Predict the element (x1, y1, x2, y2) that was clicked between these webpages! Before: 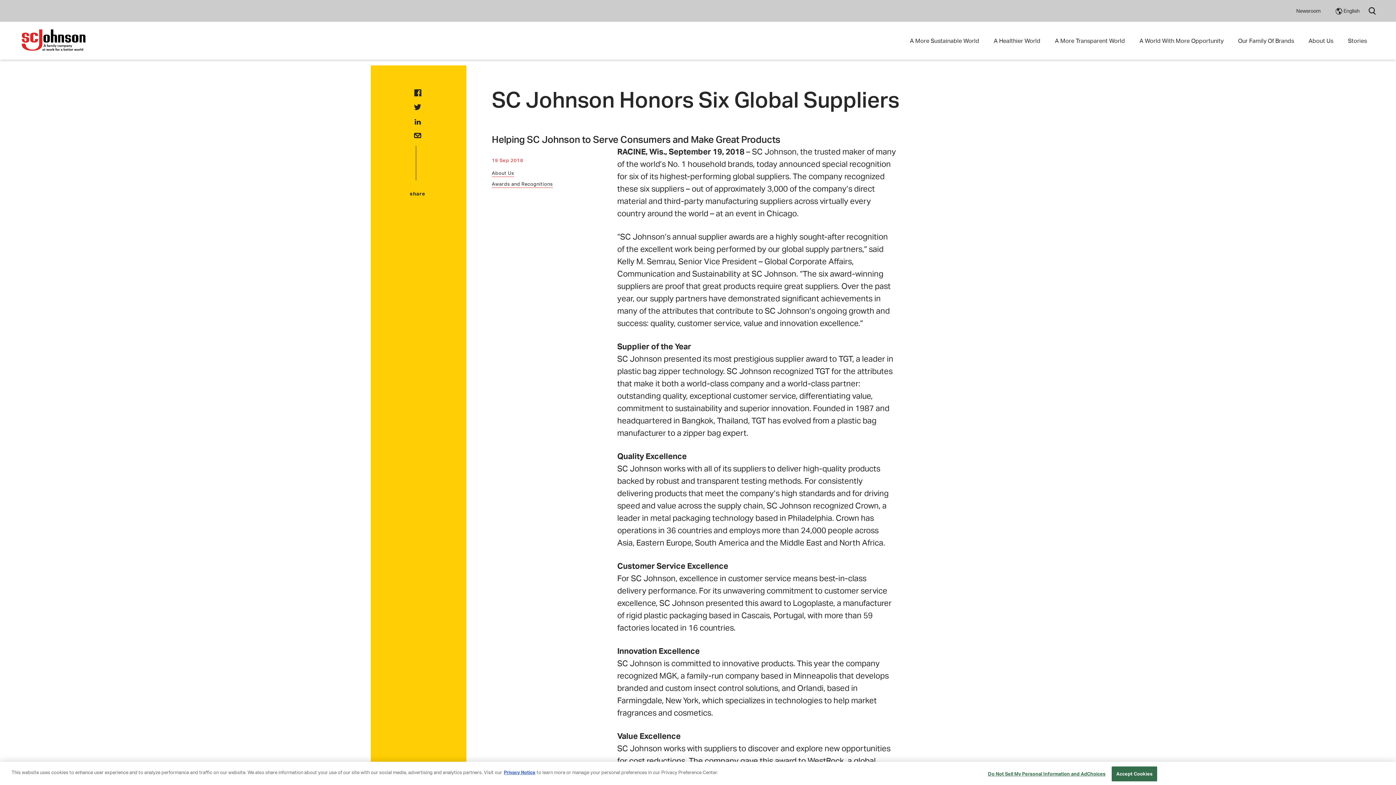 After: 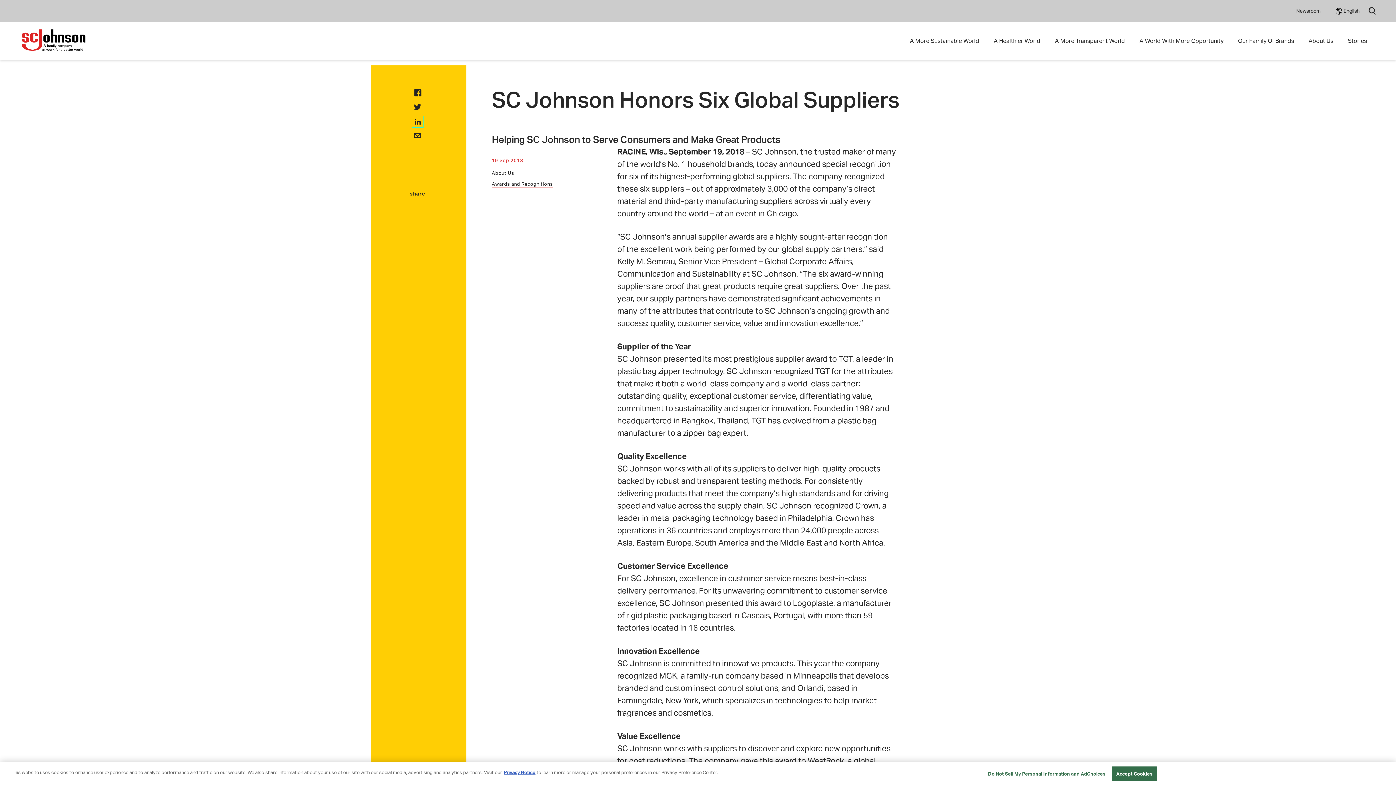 Action: bbox: (412, 116, 423, 127) label: linkedin